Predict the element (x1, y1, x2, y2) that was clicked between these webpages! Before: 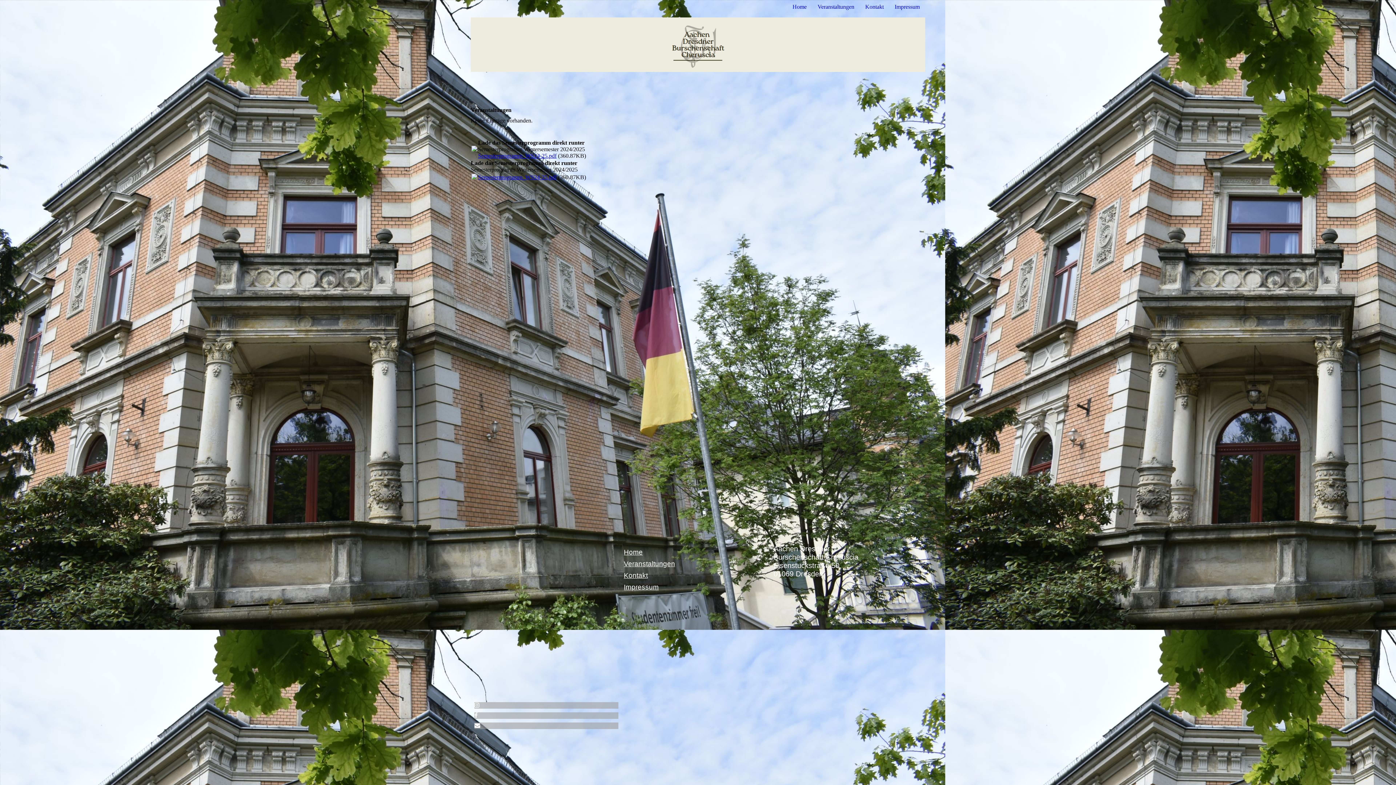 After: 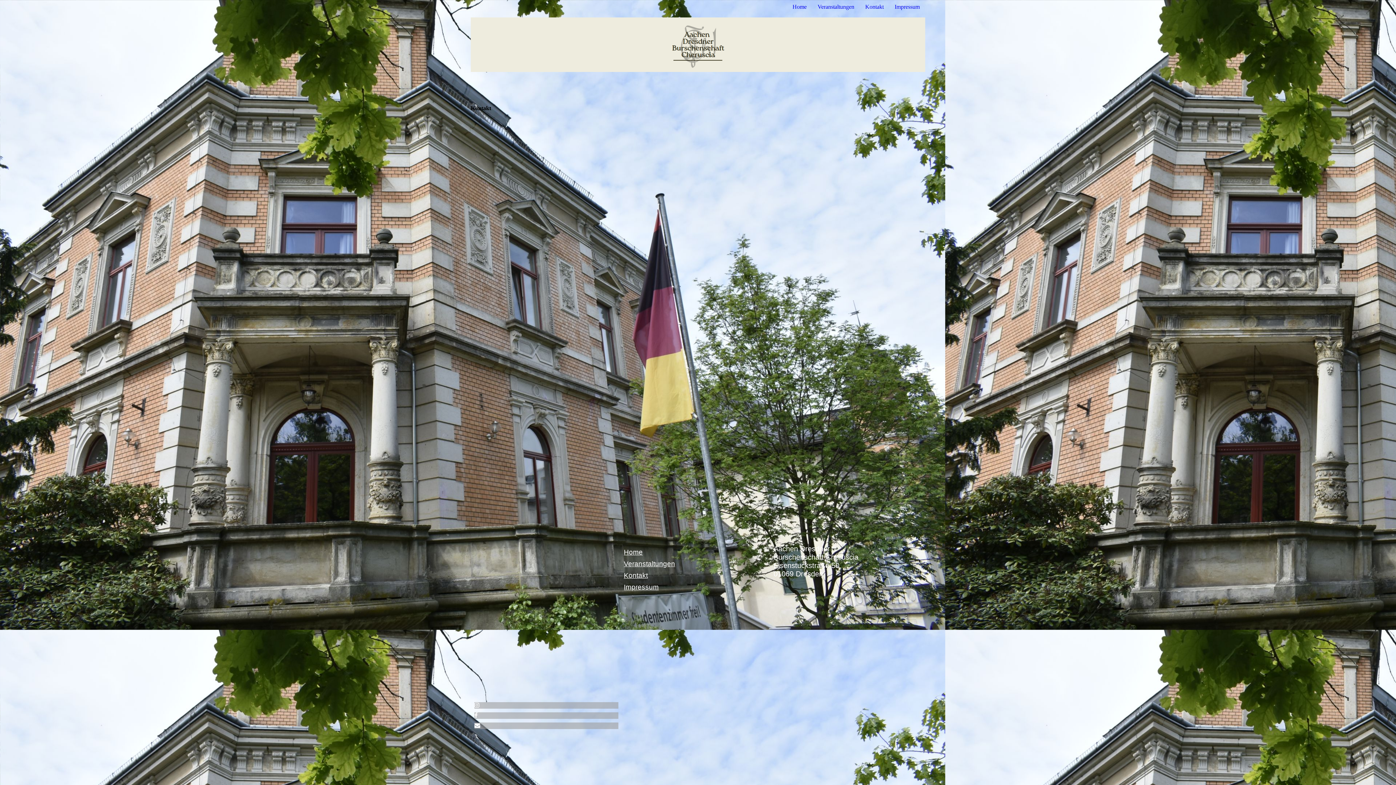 Action: label: Kontakt bbox: (624, 572, 648, 579)